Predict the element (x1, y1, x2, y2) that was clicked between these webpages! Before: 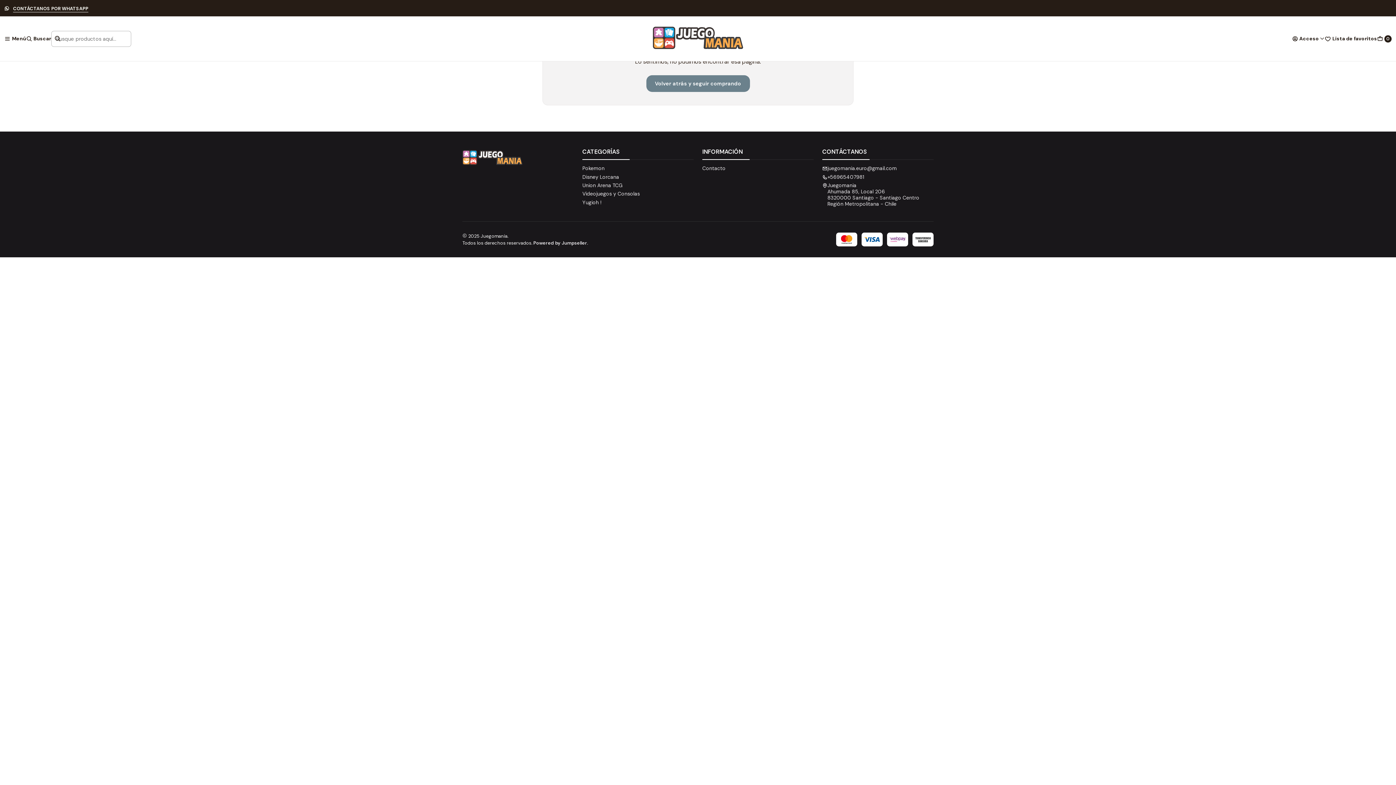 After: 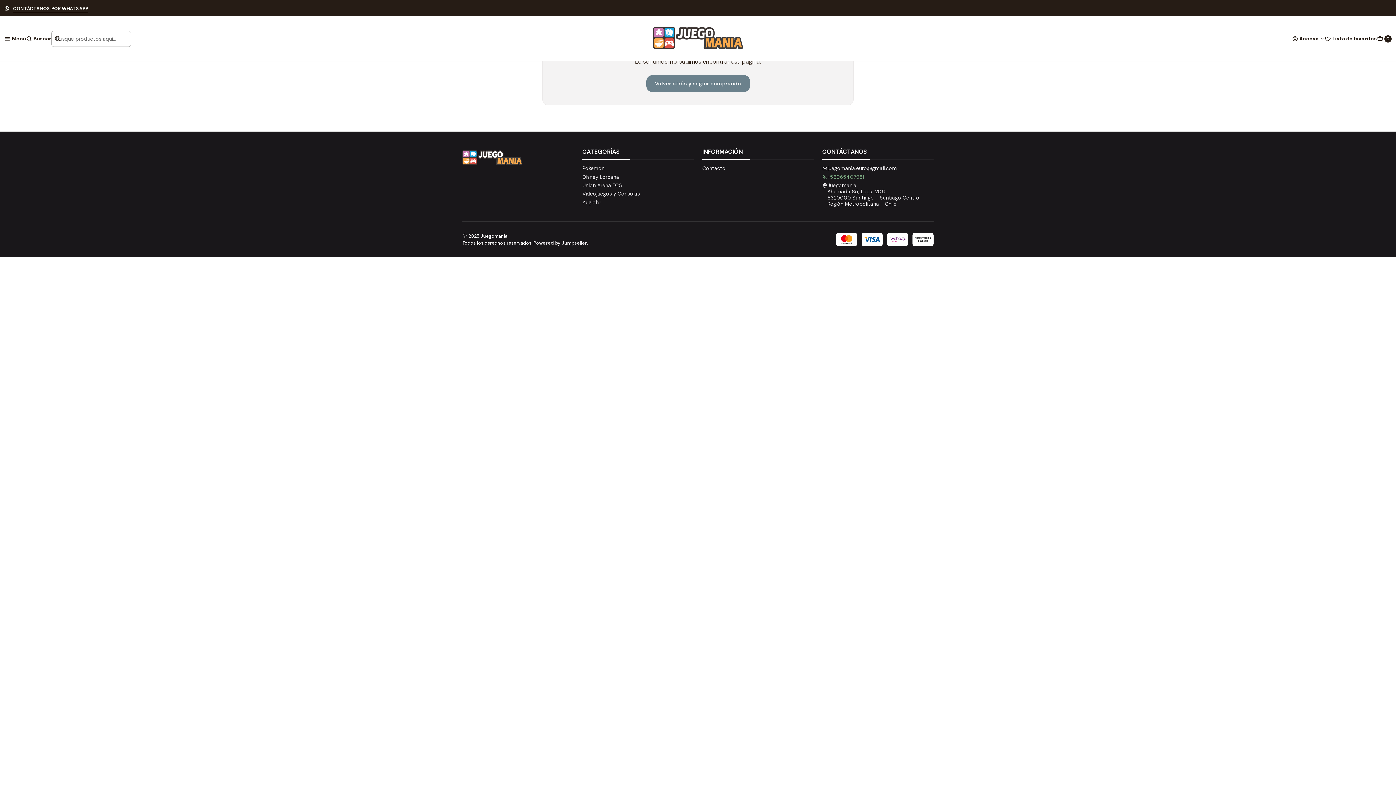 Action: label: +56965407981 bbox: (822, 172, 864, 181)